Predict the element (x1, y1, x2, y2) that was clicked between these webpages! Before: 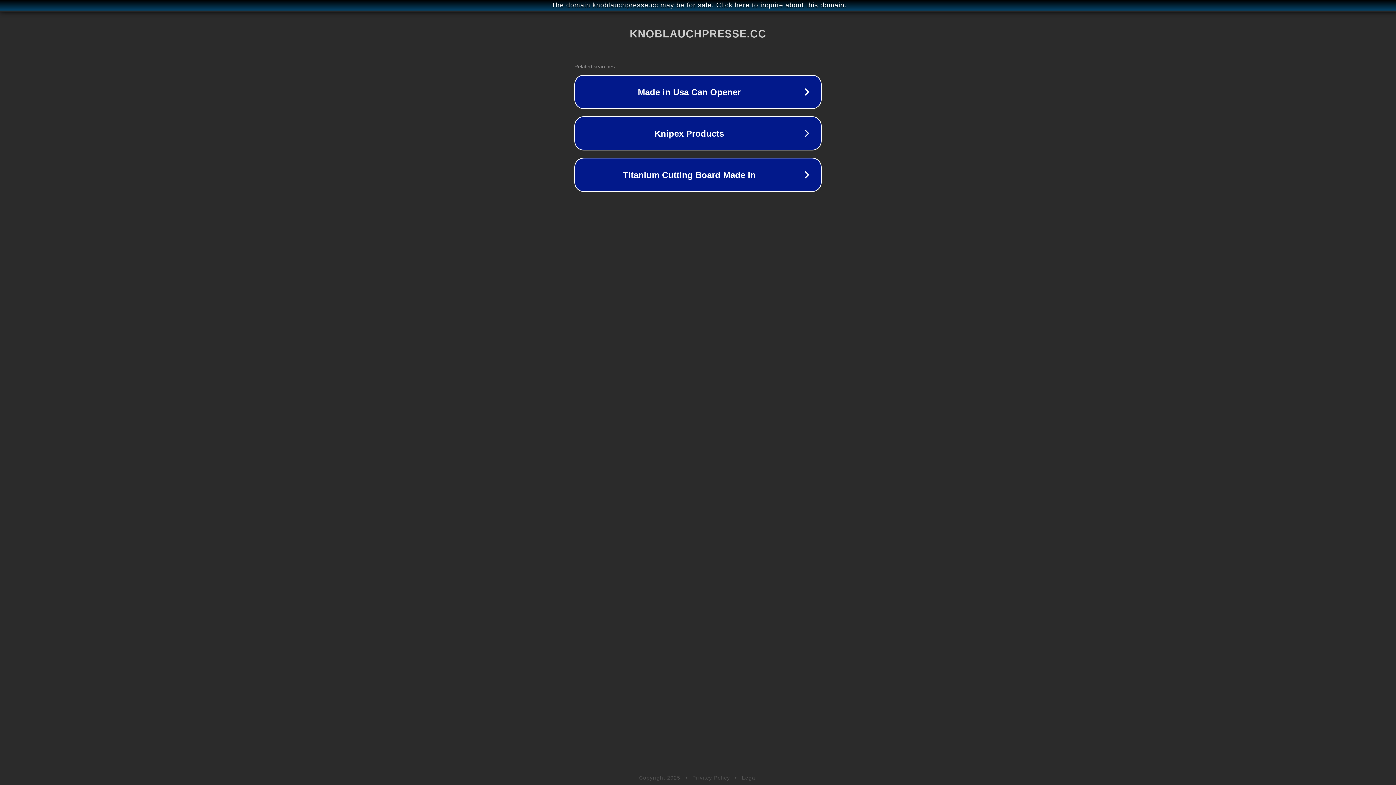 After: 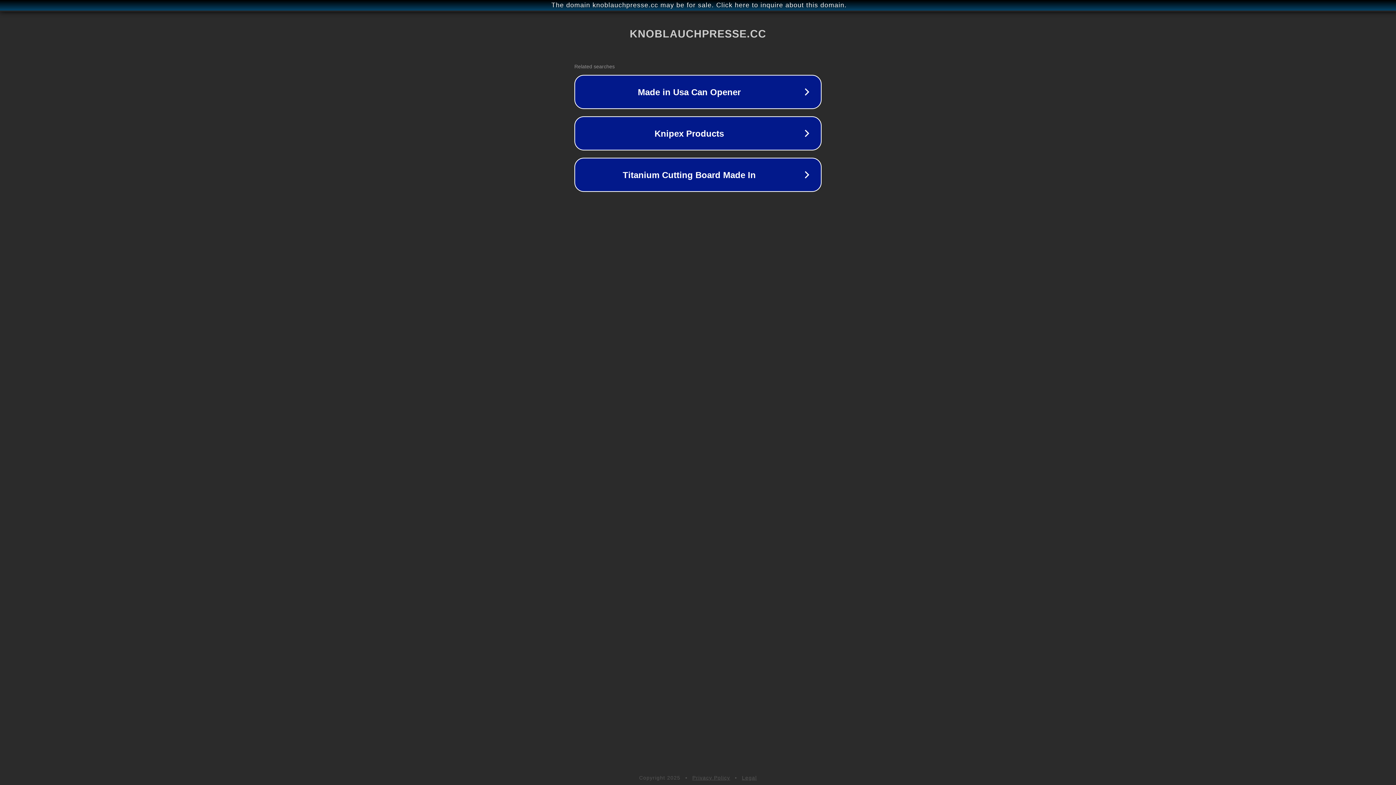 Action: label: Privacy Policy bbox: (692, 775, 730, 781)